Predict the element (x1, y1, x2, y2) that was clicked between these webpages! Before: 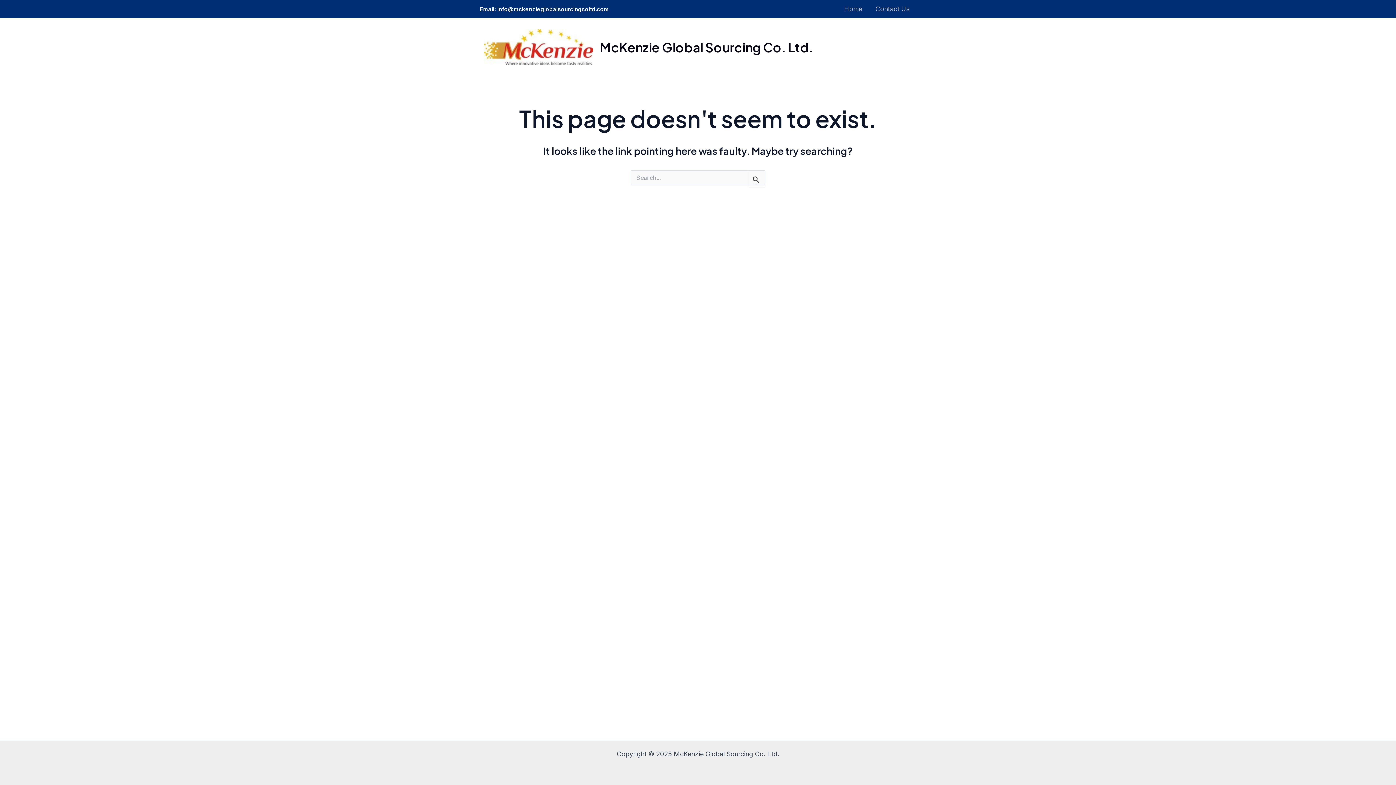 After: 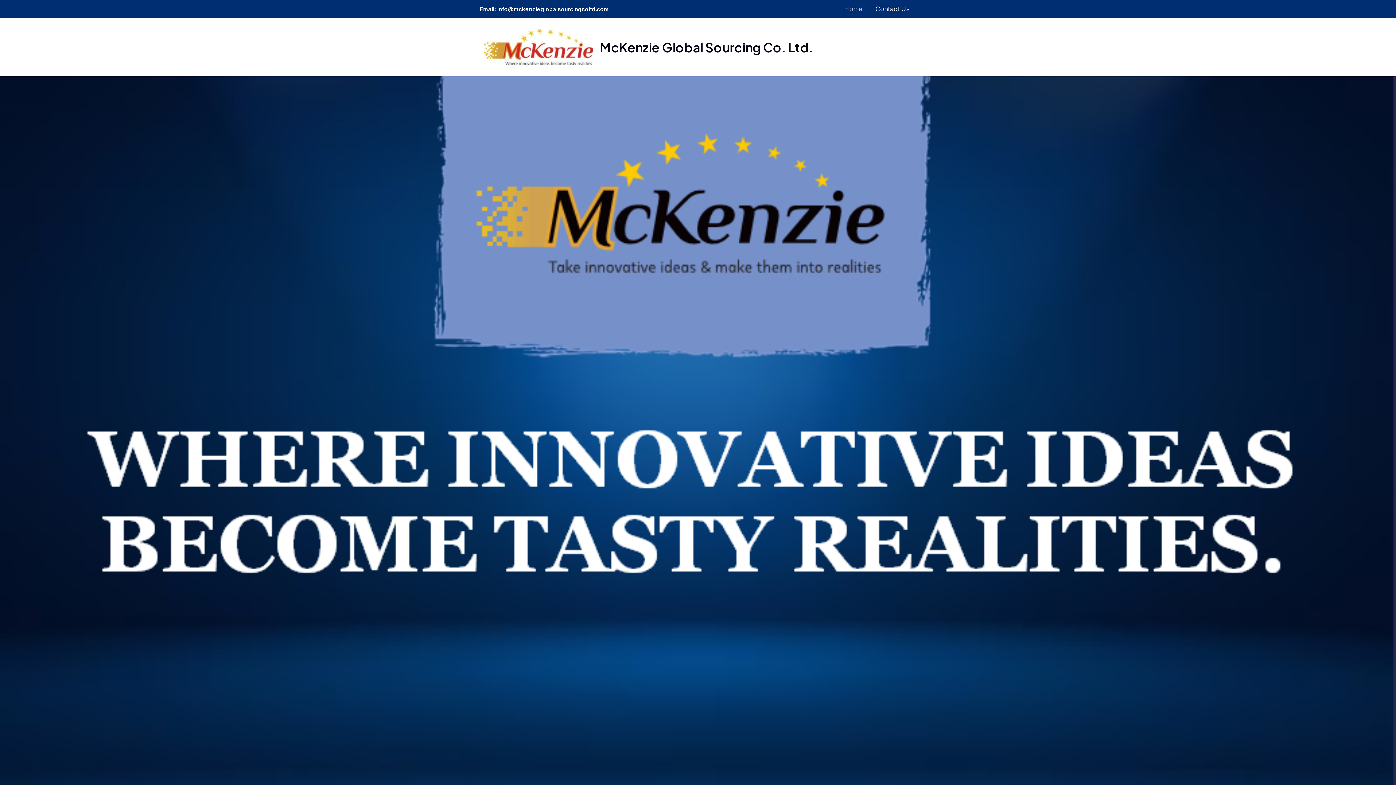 Action: bbox: (869, 0, 916, 18) label: Contact Us